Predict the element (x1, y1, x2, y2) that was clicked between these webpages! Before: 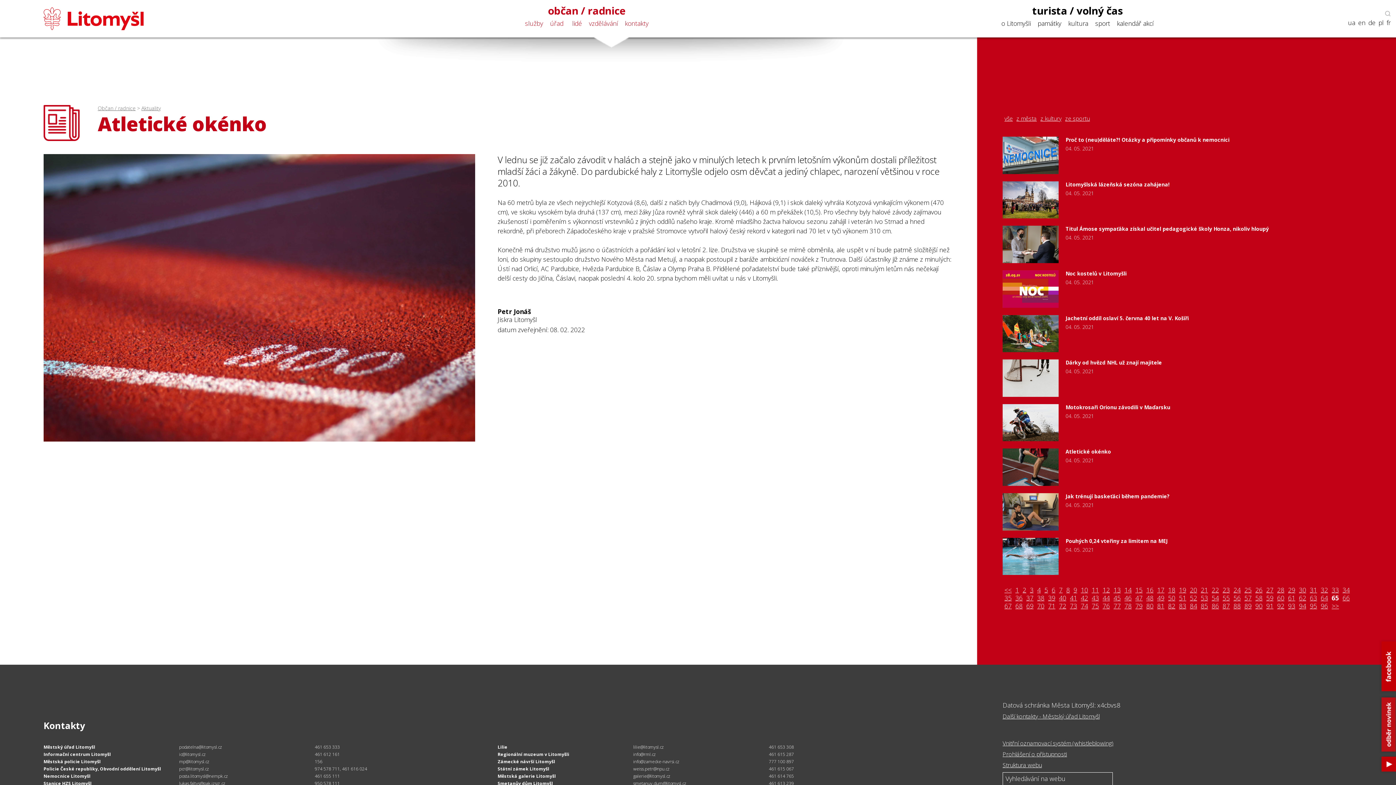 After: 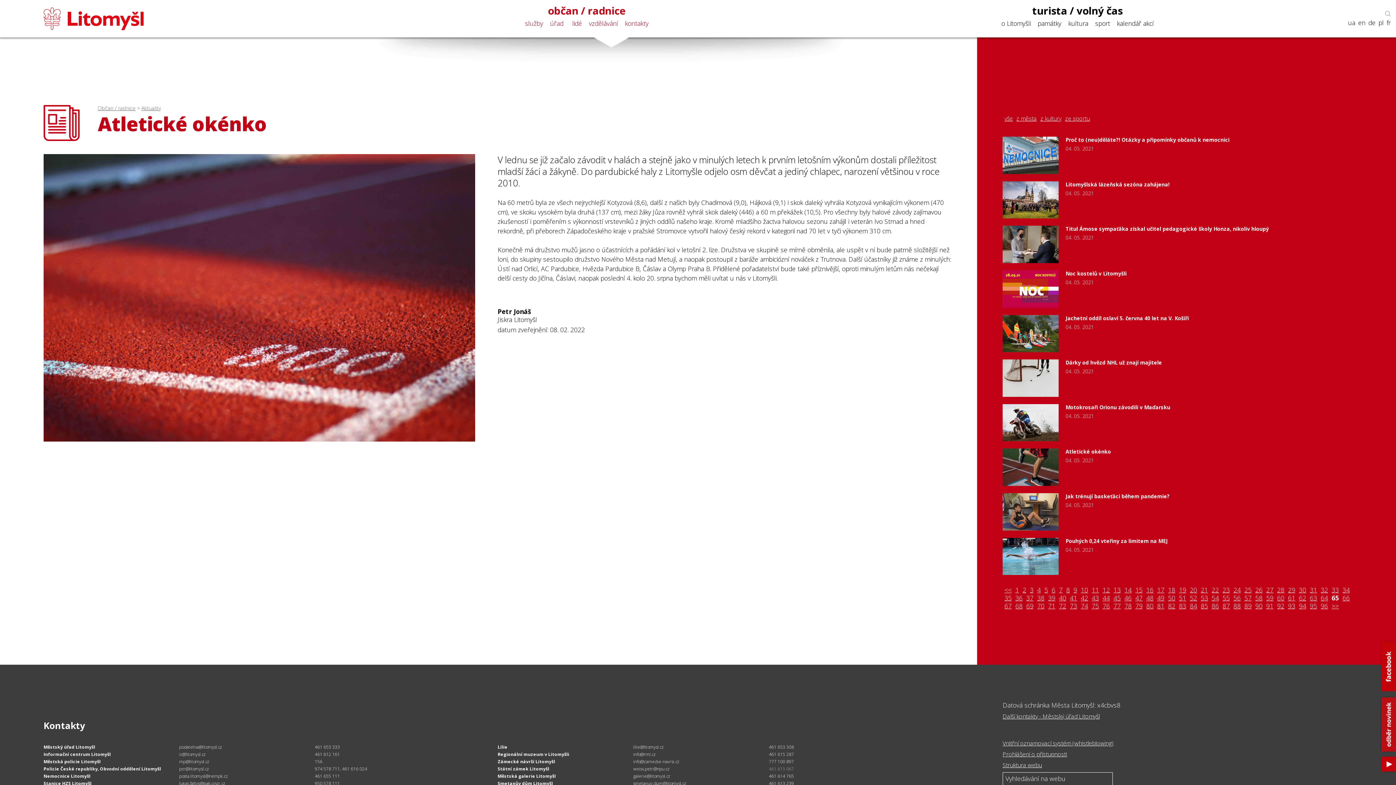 Action: bbox: (769, 766, 794, 772) label: 461 615 067